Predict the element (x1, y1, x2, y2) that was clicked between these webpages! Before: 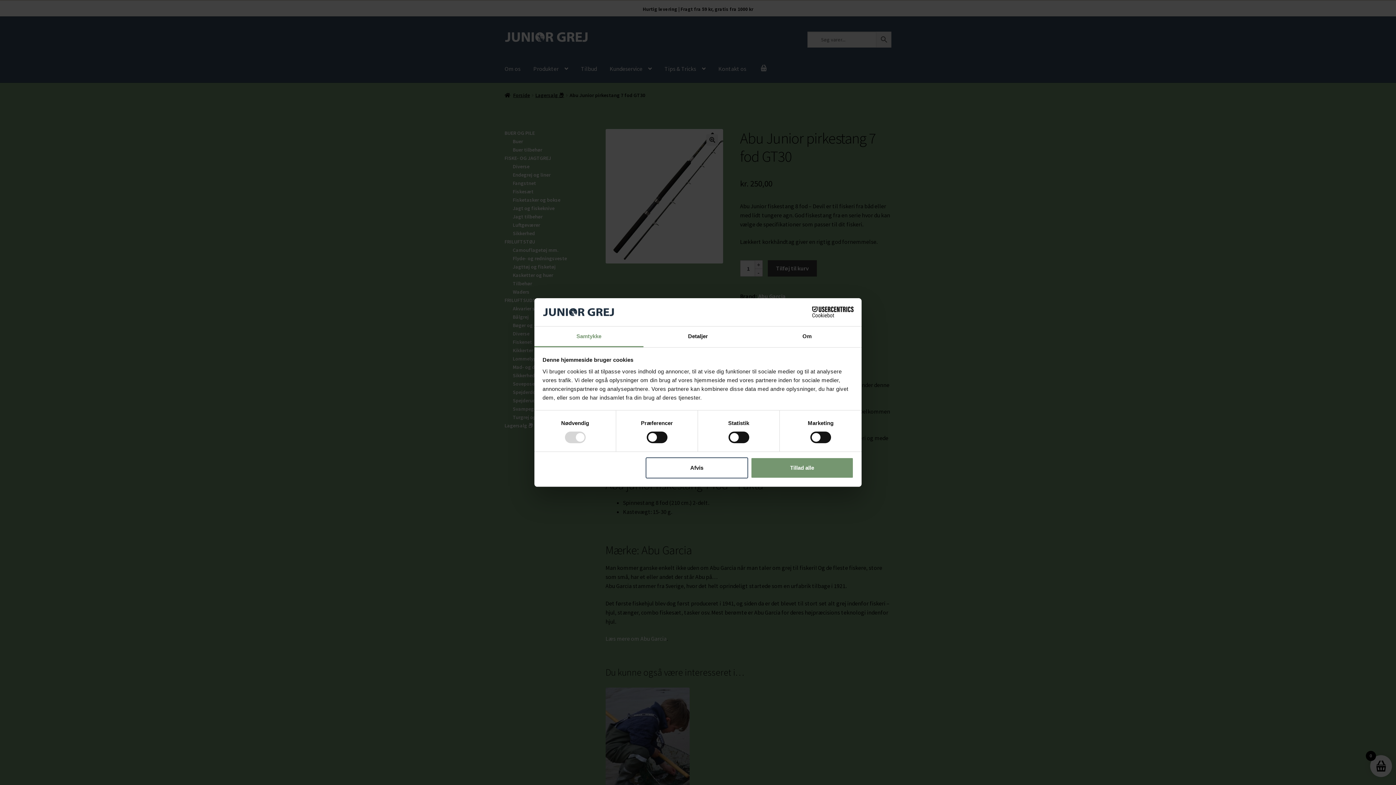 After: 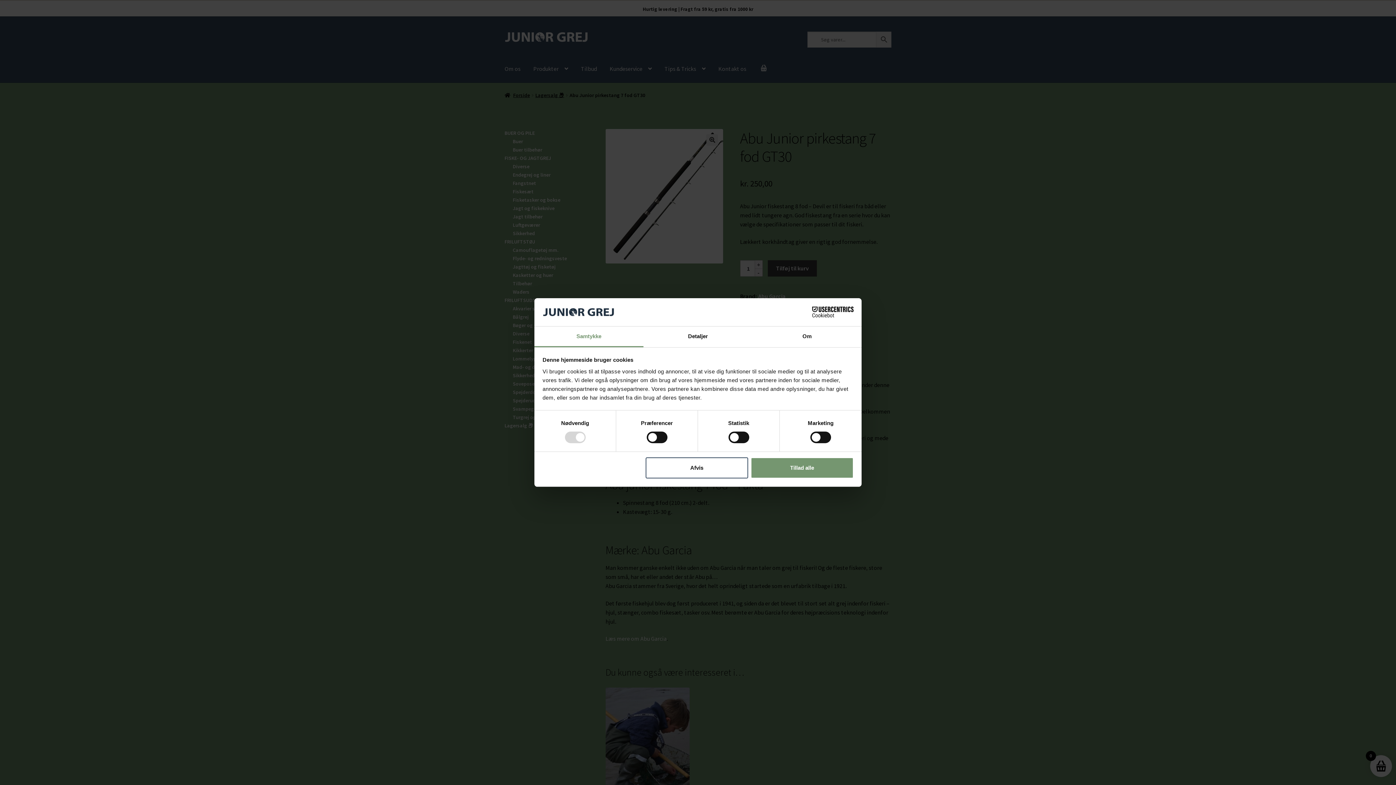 Action: bbox: (790, 306, 853, 317) label: Cookiebot - opens in a new window